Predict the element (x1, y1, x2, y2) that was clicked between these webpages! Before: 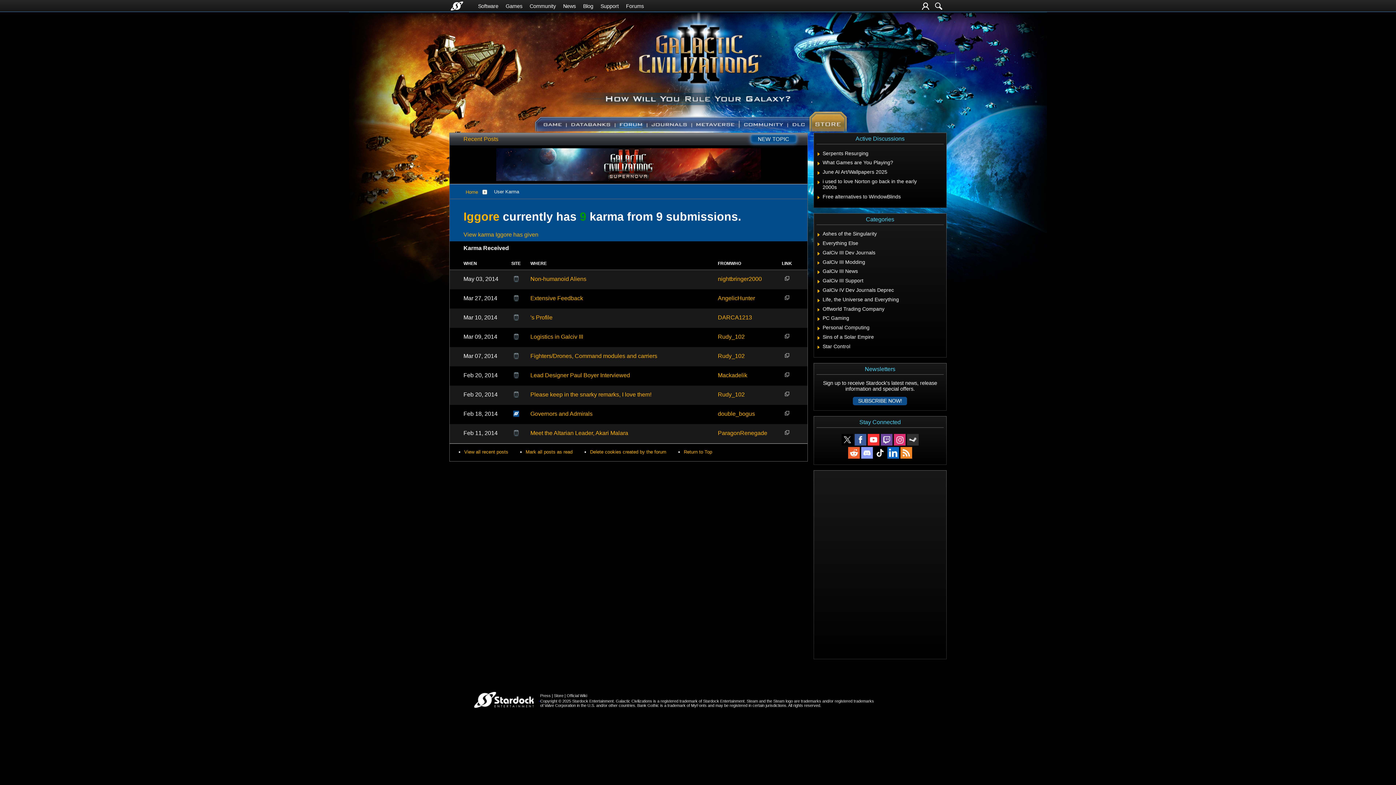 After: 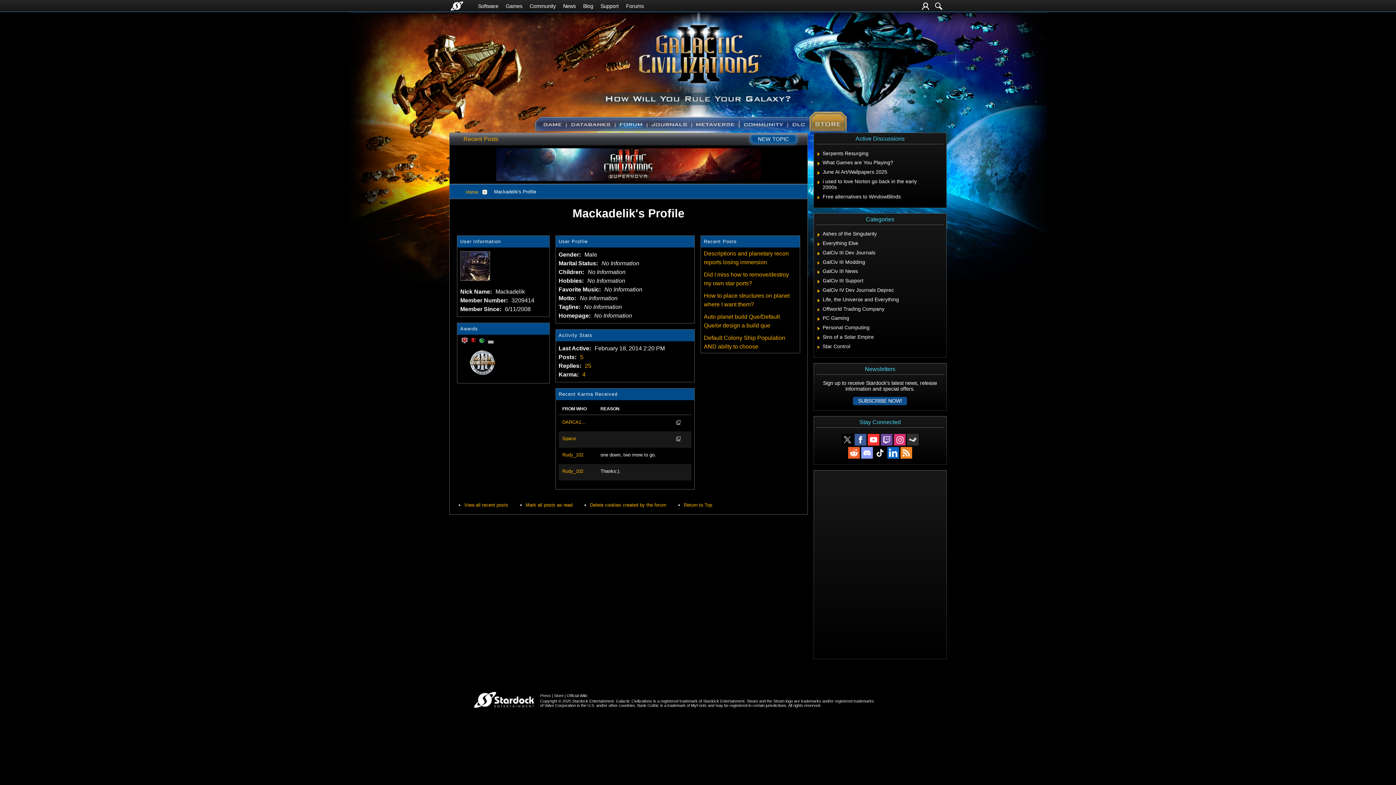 Action: label: Mackadelik bbox: (718, 372, 747, 378)